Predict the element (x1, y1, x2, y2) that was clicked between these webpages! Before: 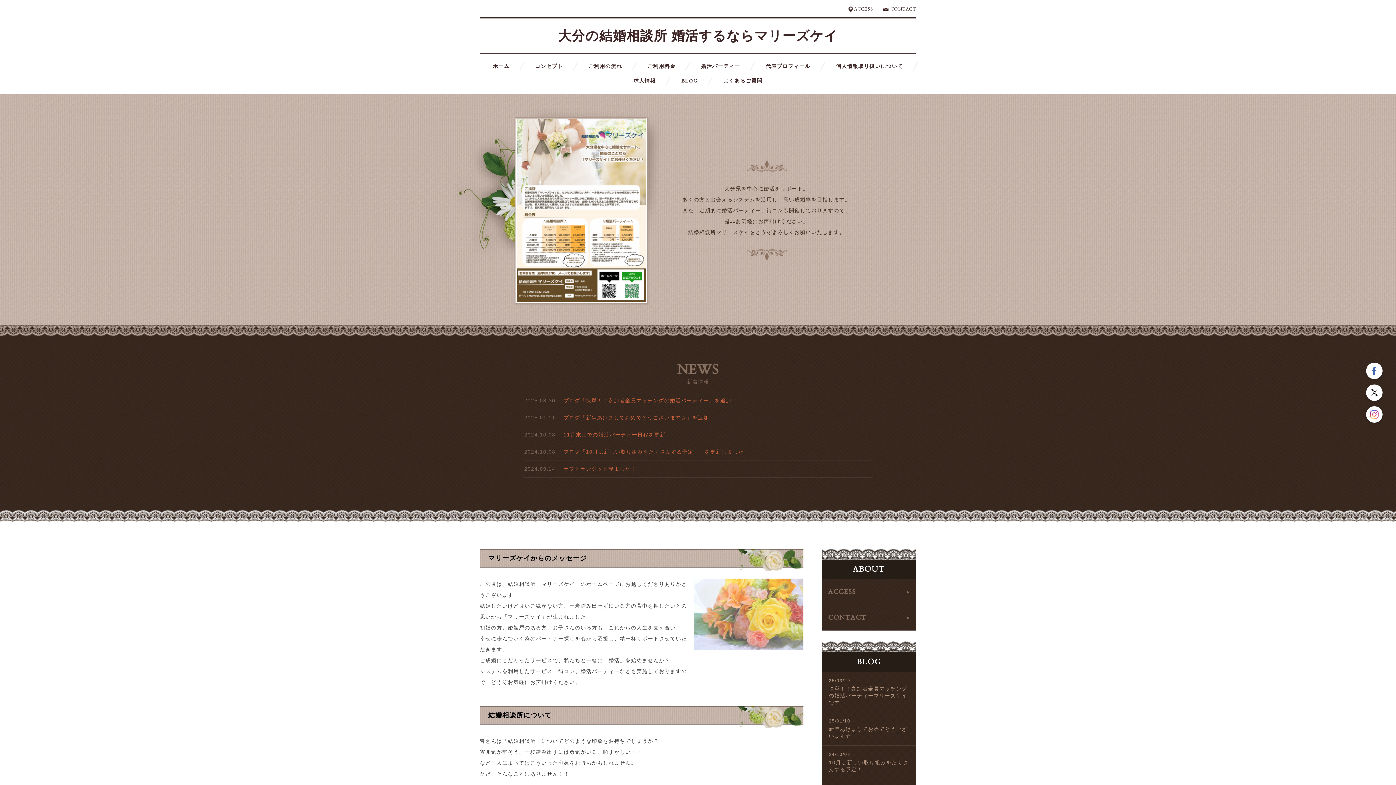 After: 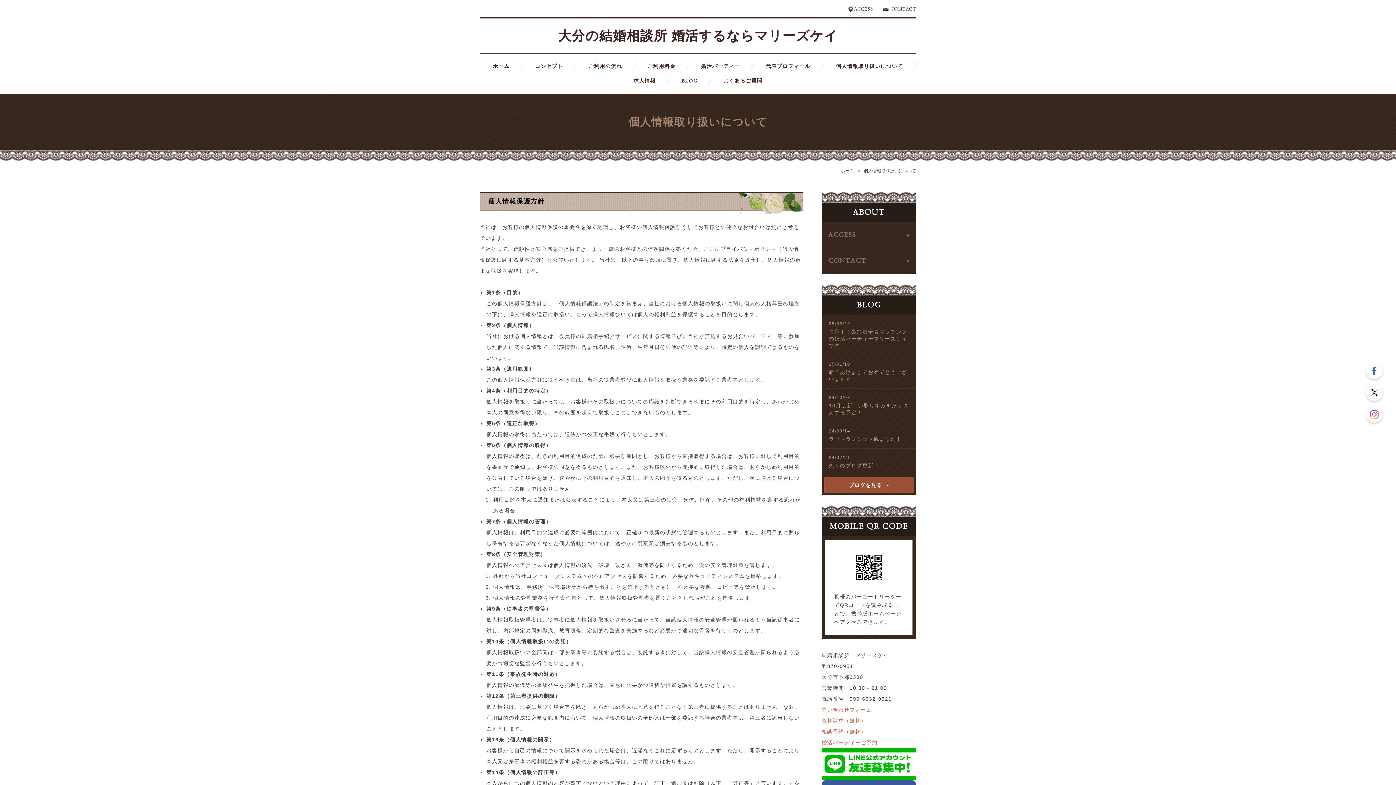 Action: bbox: (836, 61, 903, 72) label: 個人情報取り扱いについて